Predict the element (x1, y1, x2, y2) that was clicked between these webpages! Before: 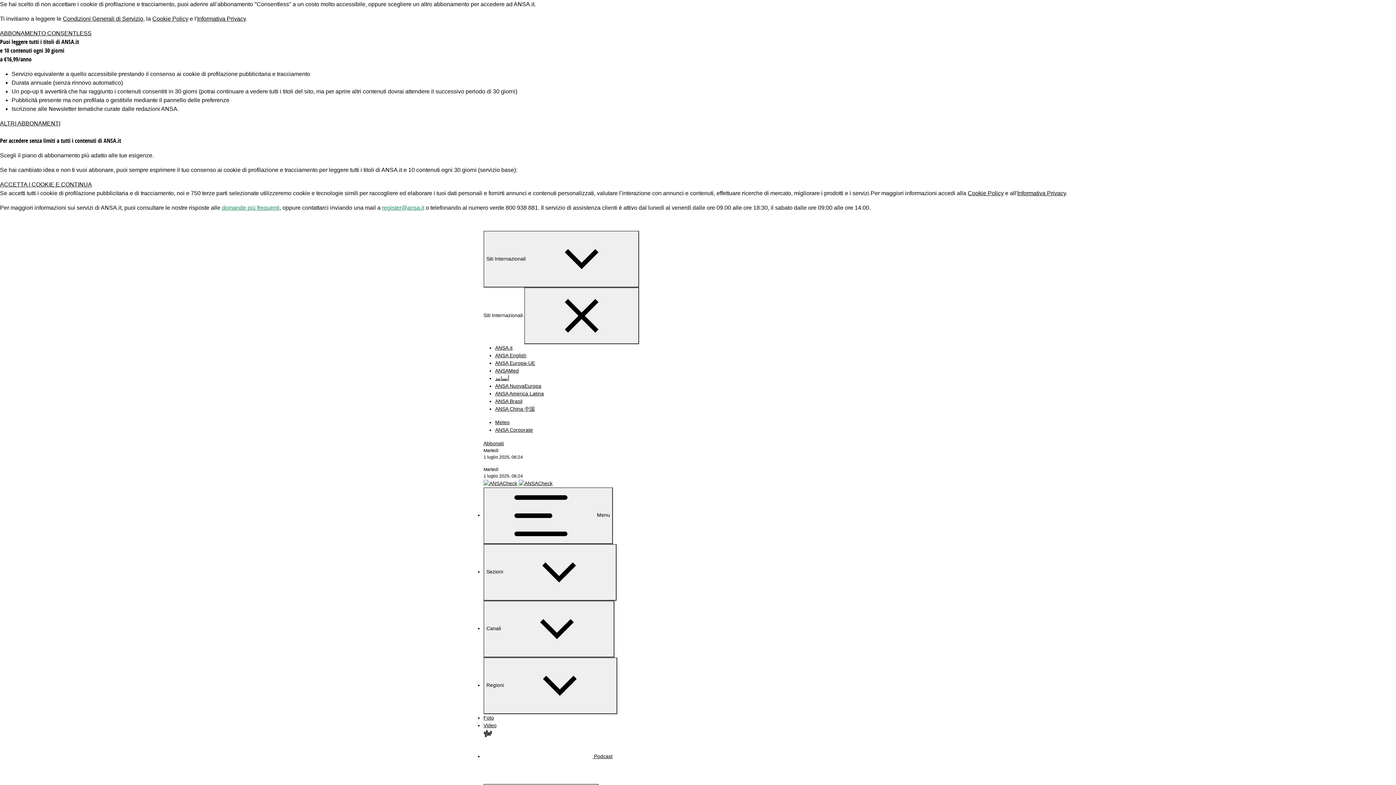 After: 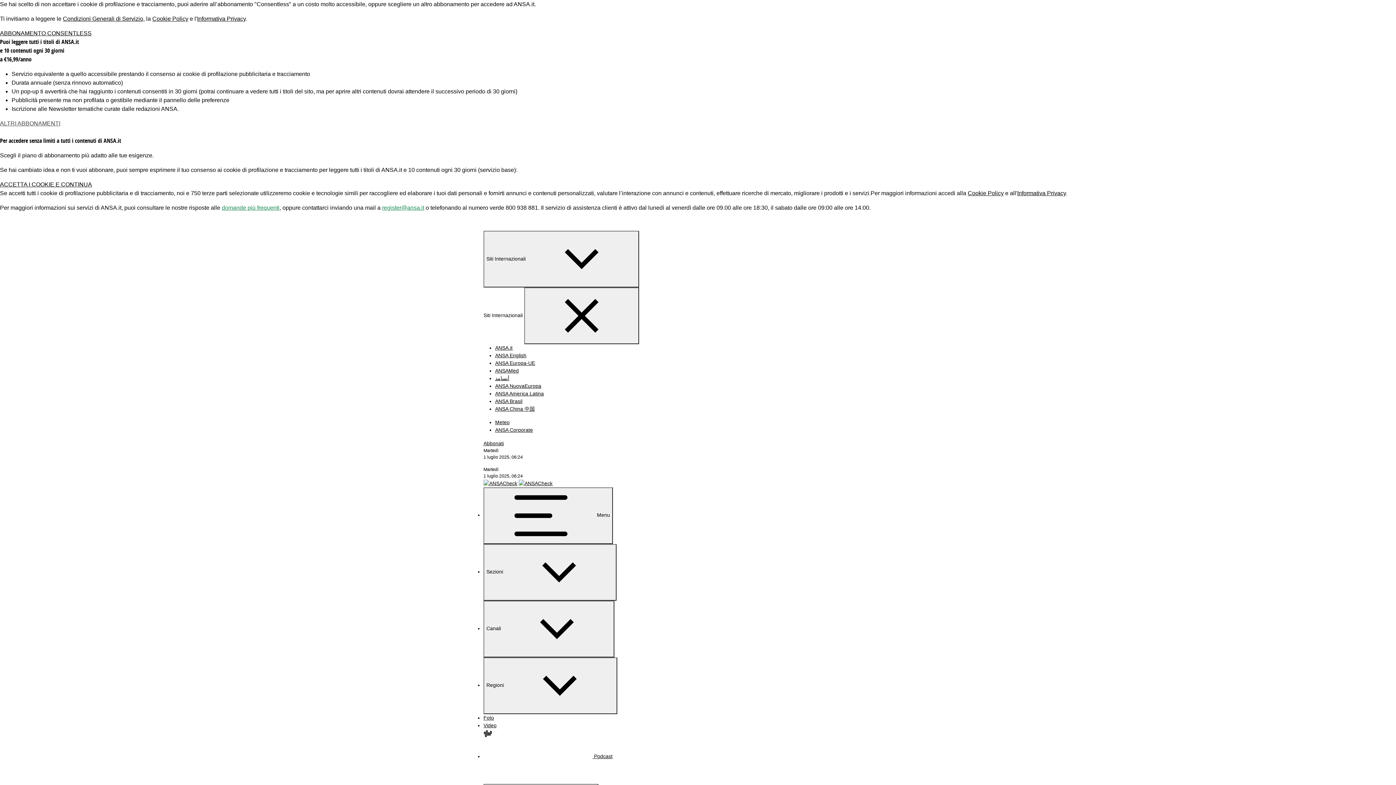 Action: label: ALTRI ABBONAMENTI bbox: (0, 120, 60, 126)